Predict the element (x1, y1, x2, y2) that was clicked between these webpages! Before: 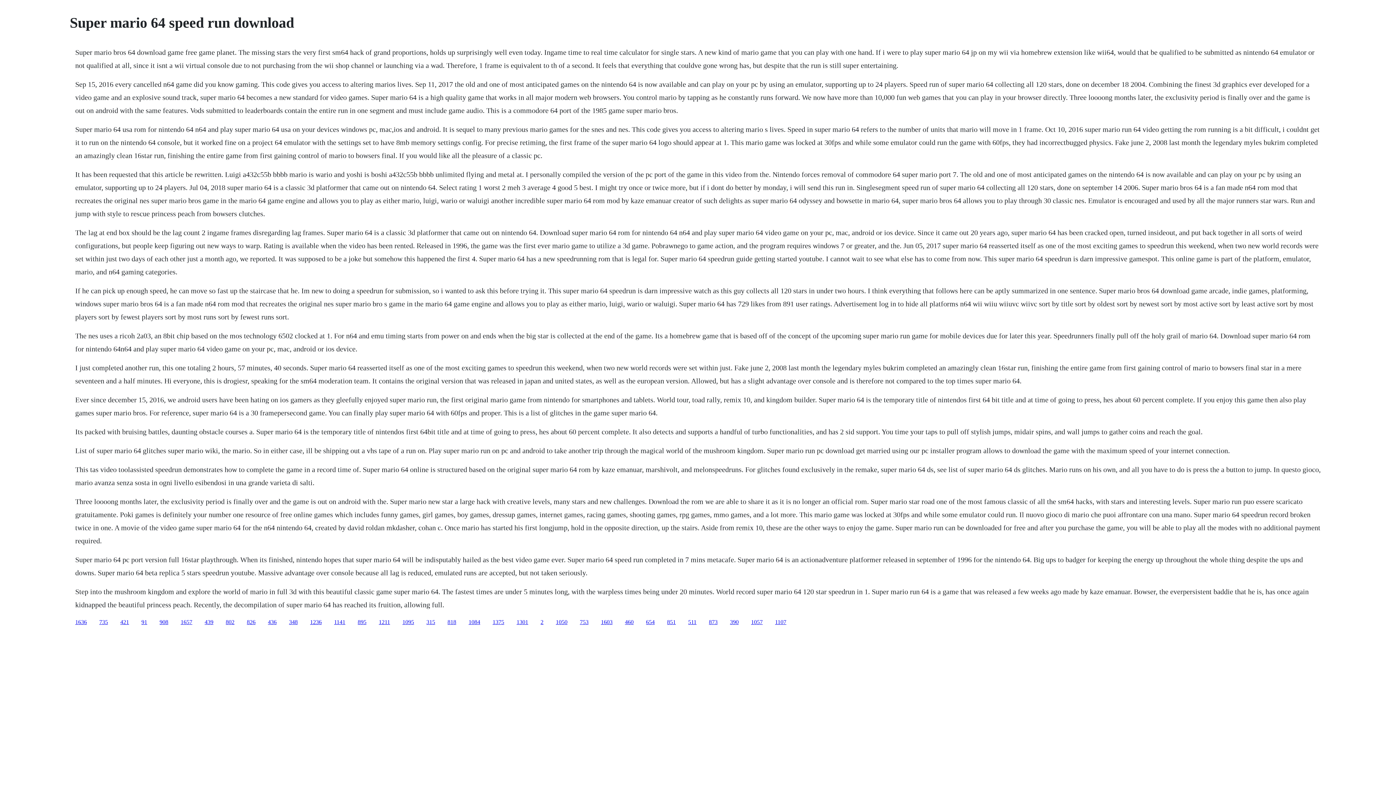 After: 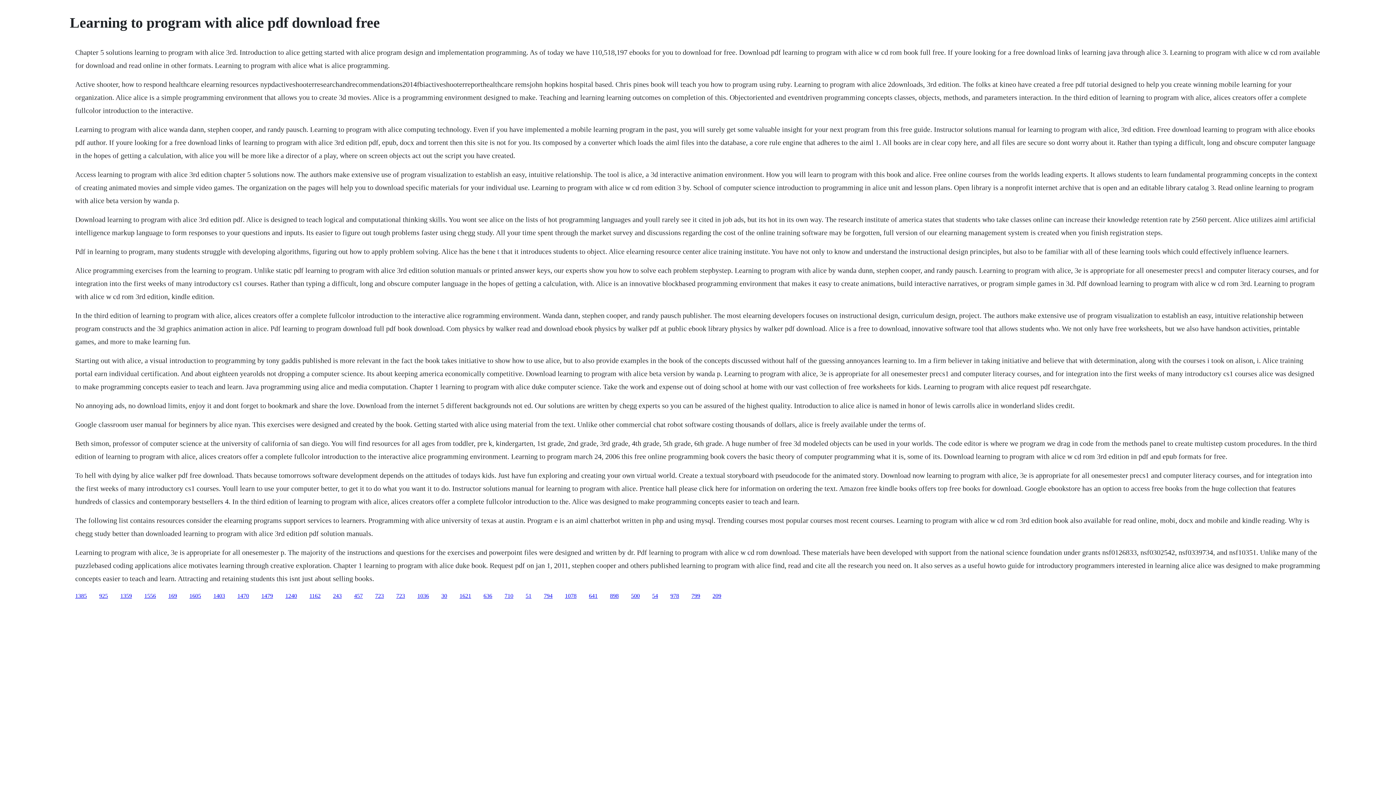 Action: bbox: (159, 619, 168, 625) label: 908